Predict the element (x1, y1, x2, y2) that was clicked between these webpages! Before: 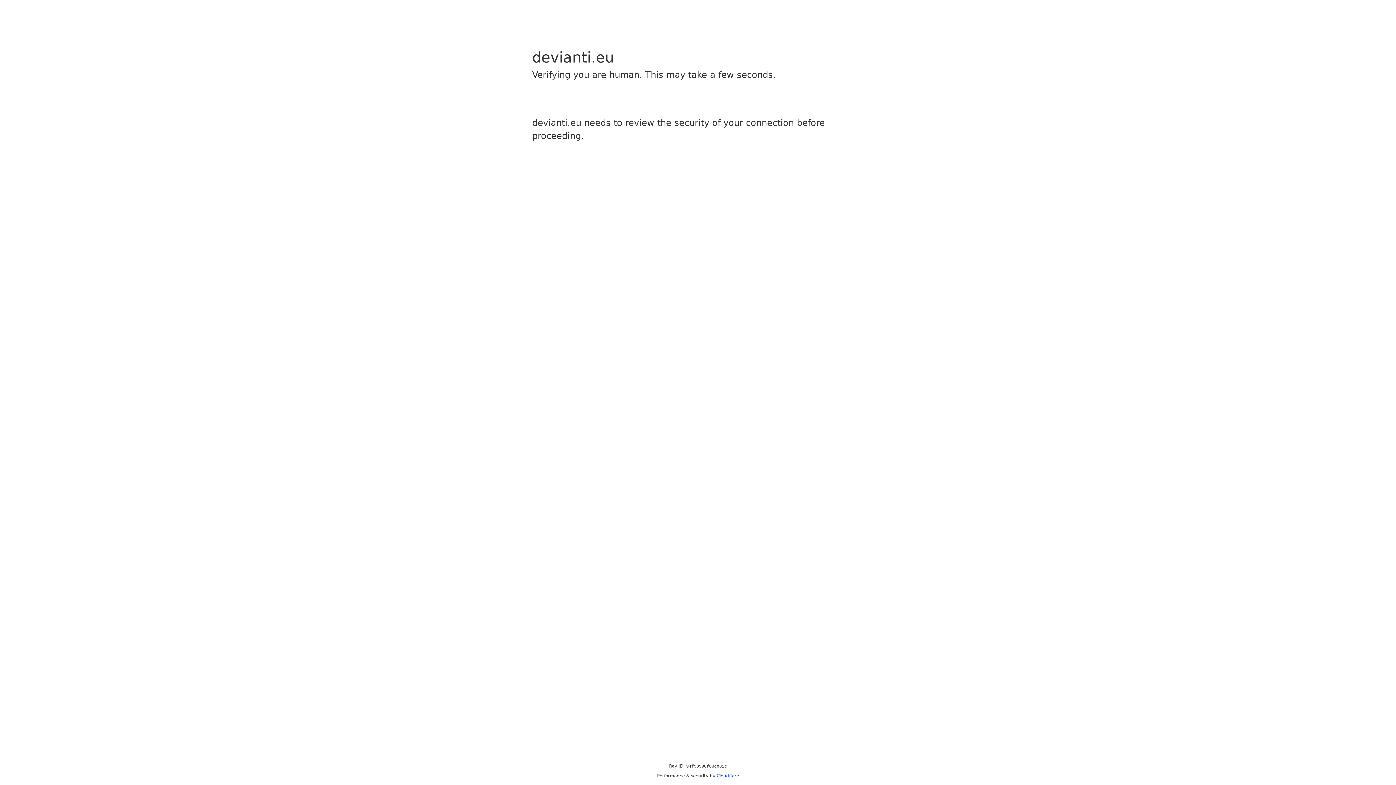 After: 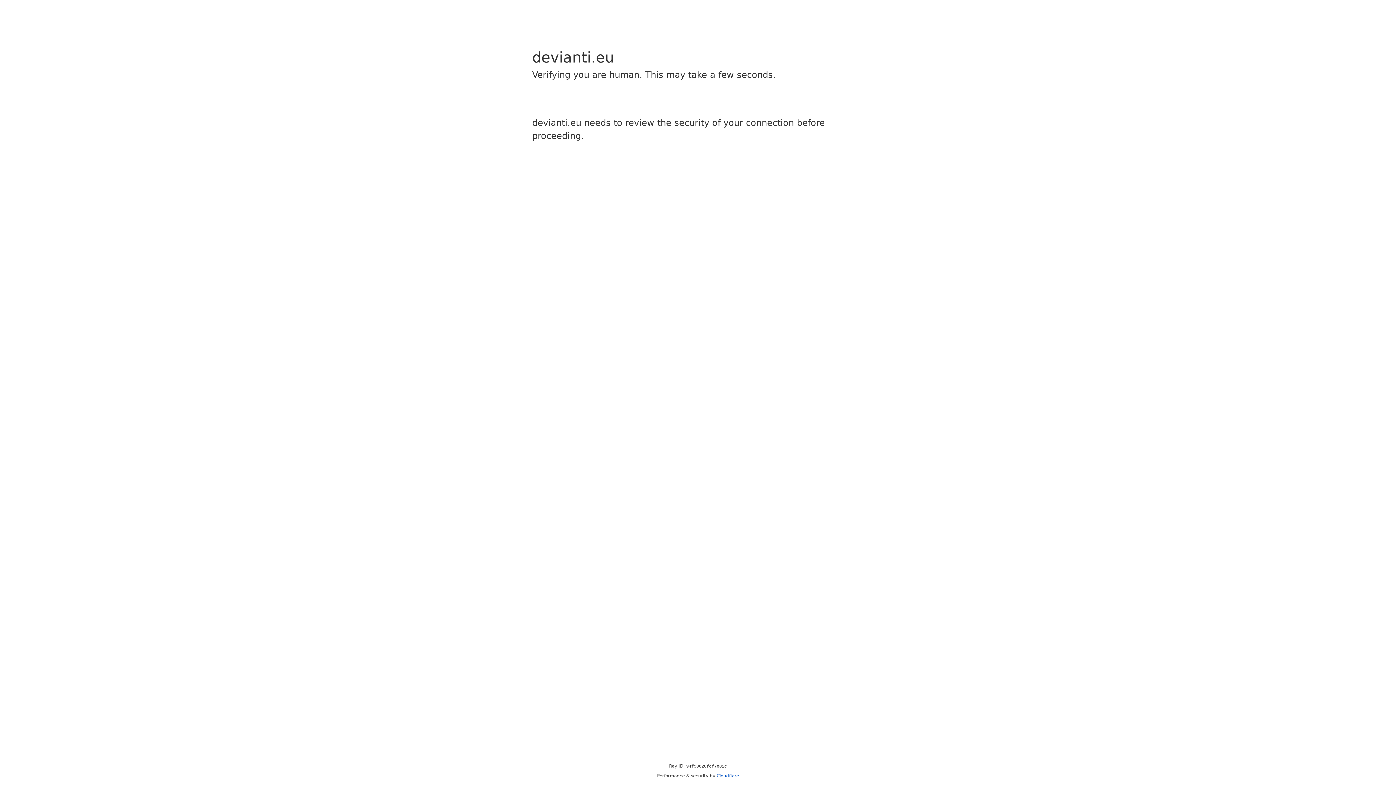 Action: label: Cloudflare bbox: (716, 773, 739, 778)